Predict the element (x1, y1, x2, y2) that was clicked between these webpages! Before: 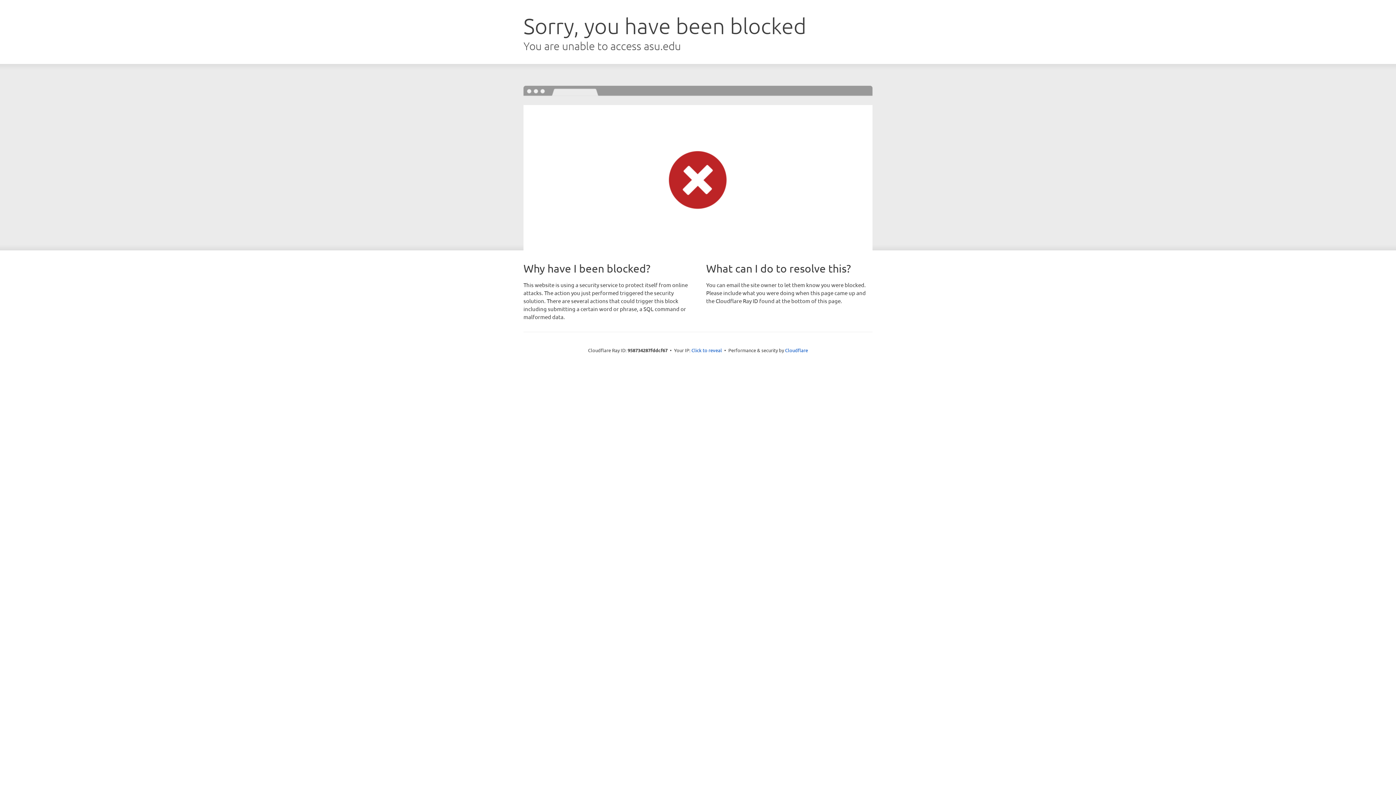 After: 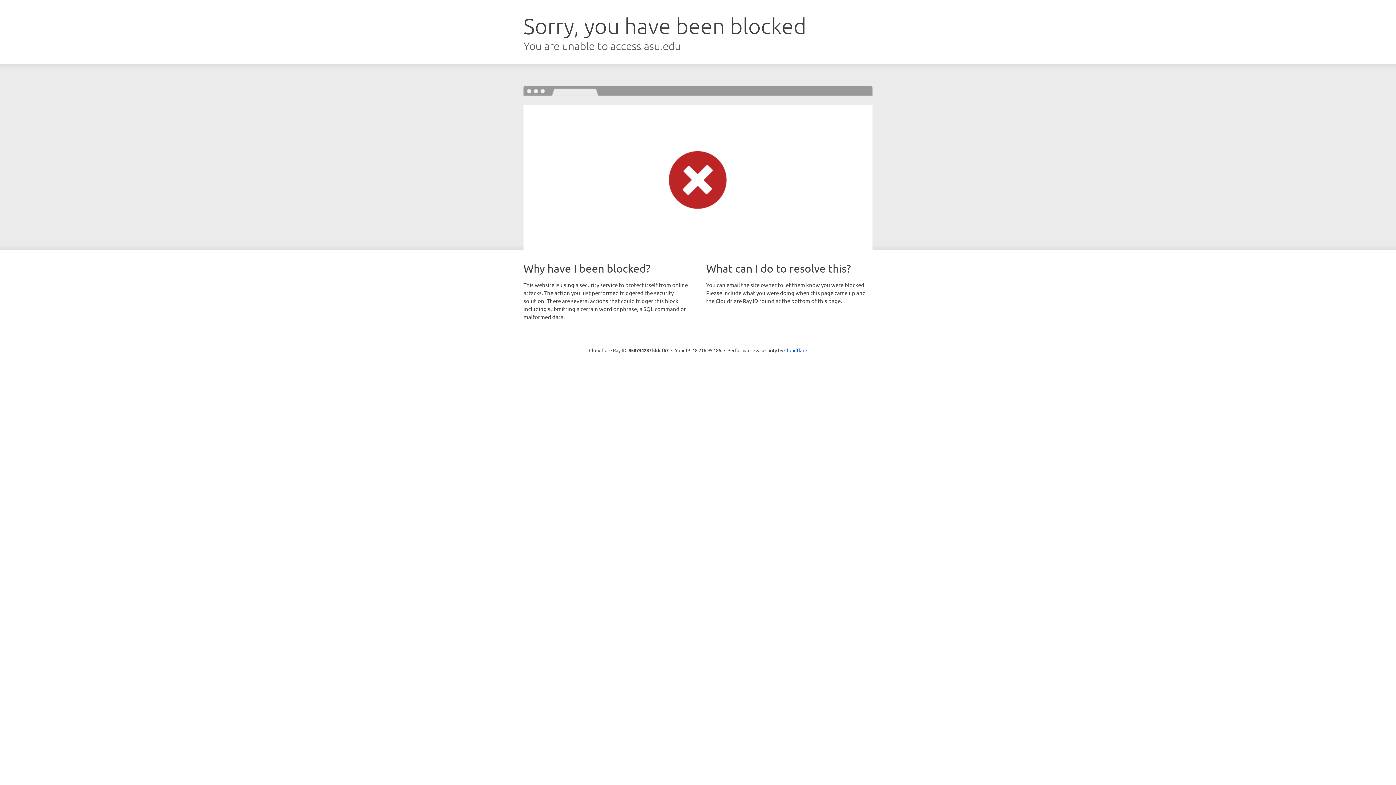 Action: bbox: (691, 346, 722, 353) label: Click to reveal